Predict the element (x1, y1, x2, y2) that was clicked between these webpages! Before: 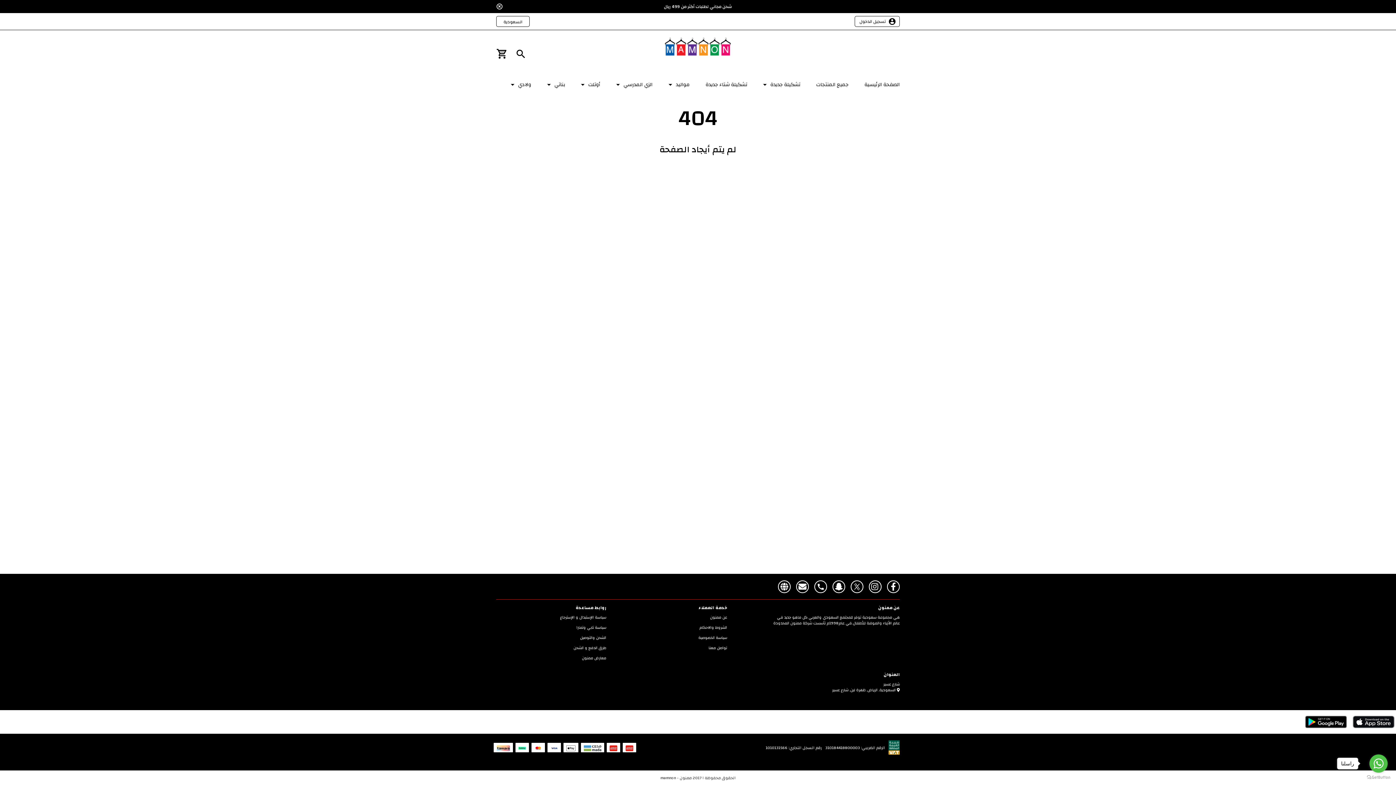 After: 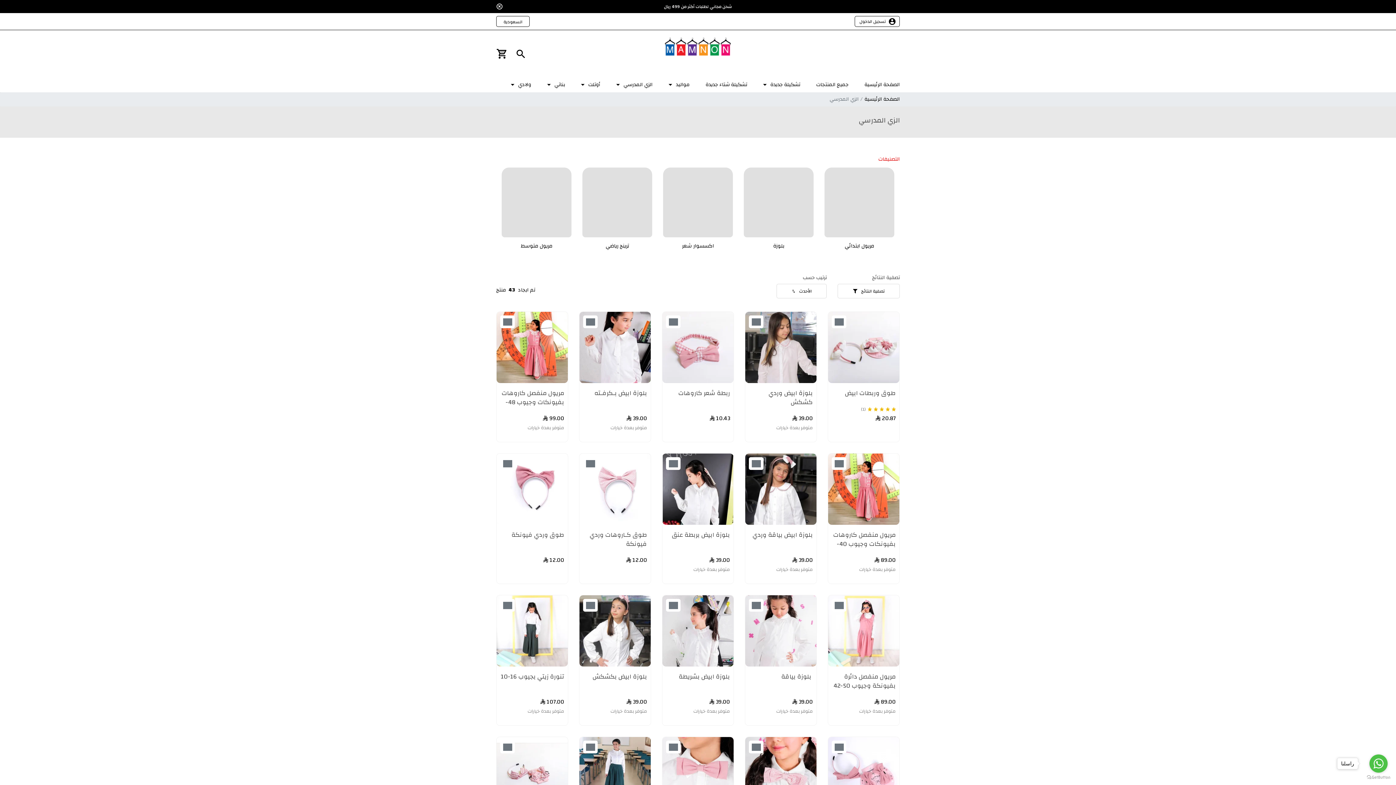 Action: label: الزي المدرسي bbox: (608, 77, 660, 92)